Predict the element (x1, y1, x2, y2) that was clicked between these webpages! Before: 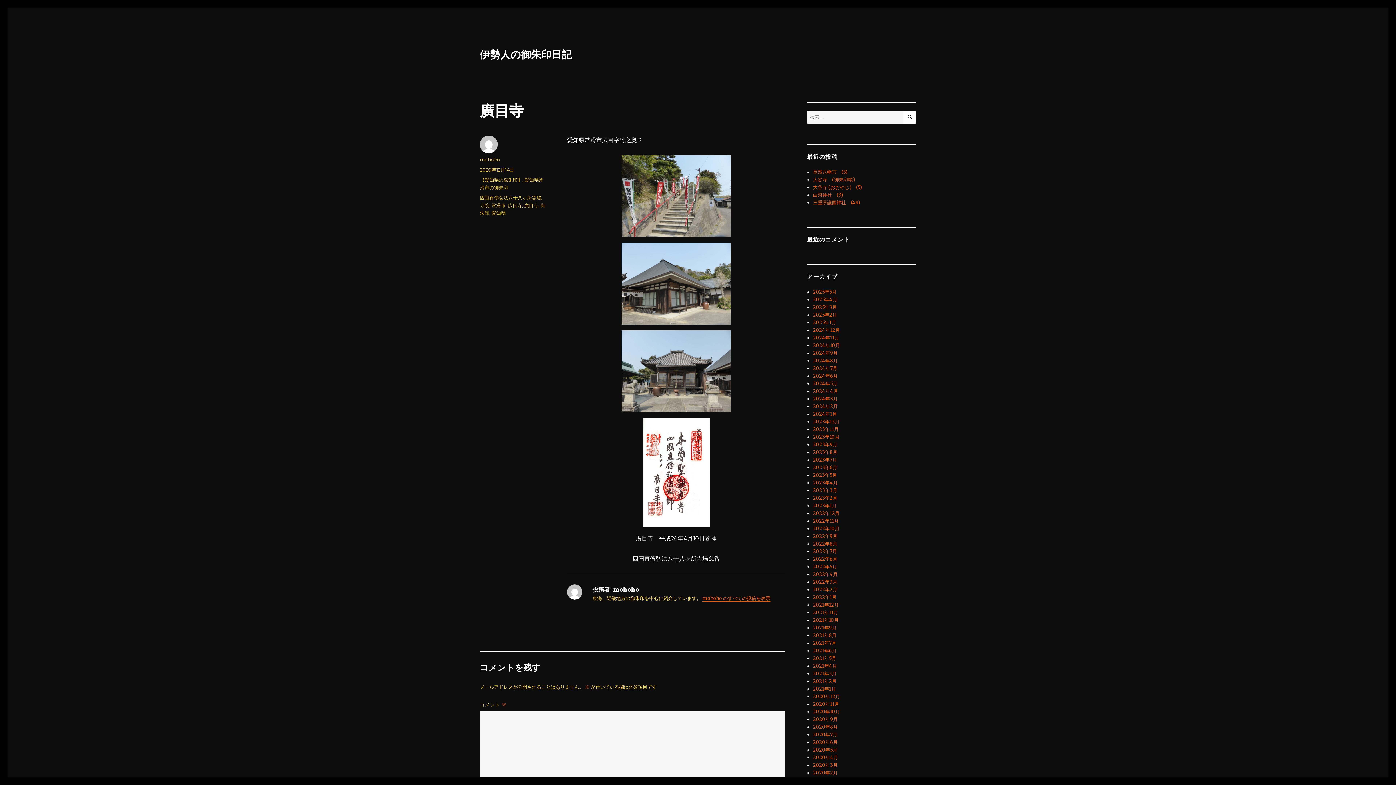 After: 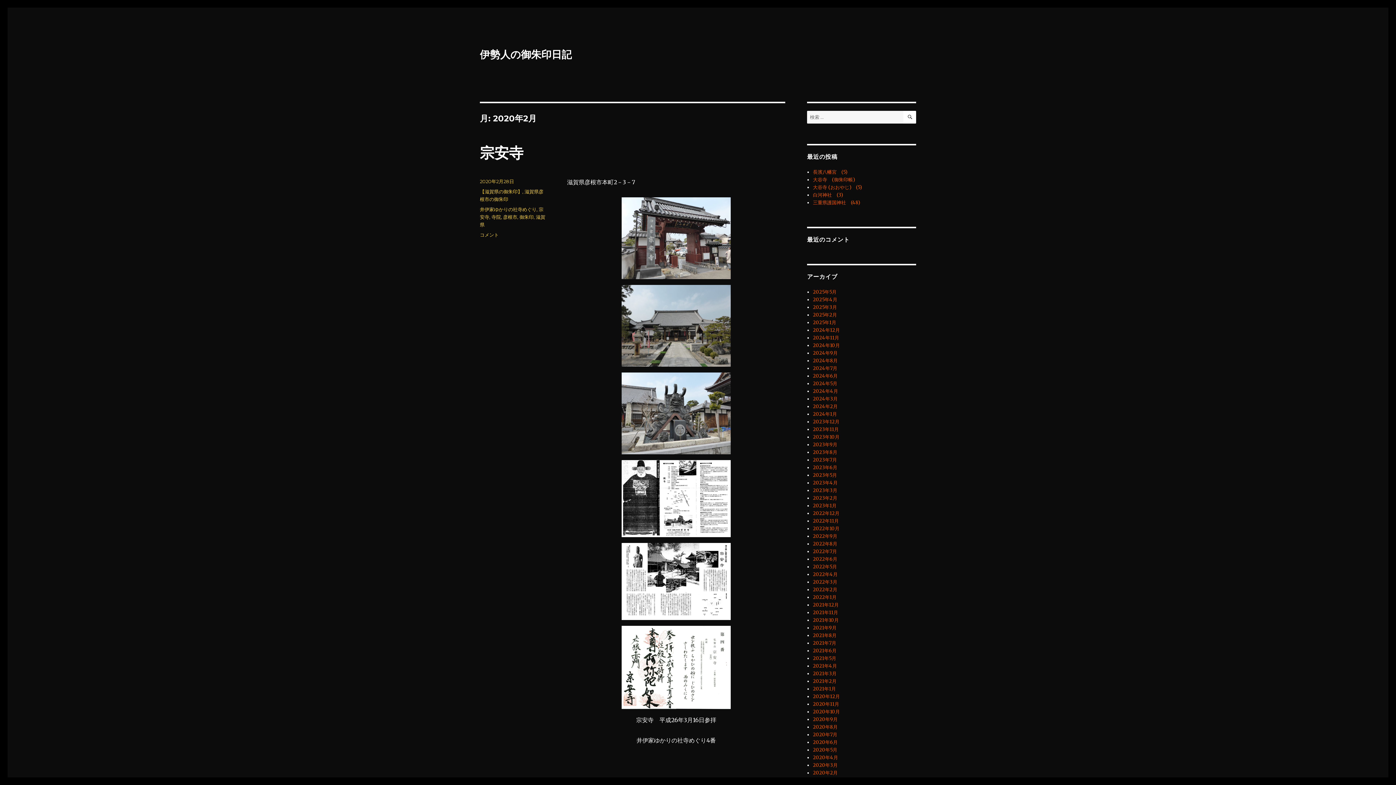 Action: bbox: (813, 770, 837, 776) label: 2020年2月